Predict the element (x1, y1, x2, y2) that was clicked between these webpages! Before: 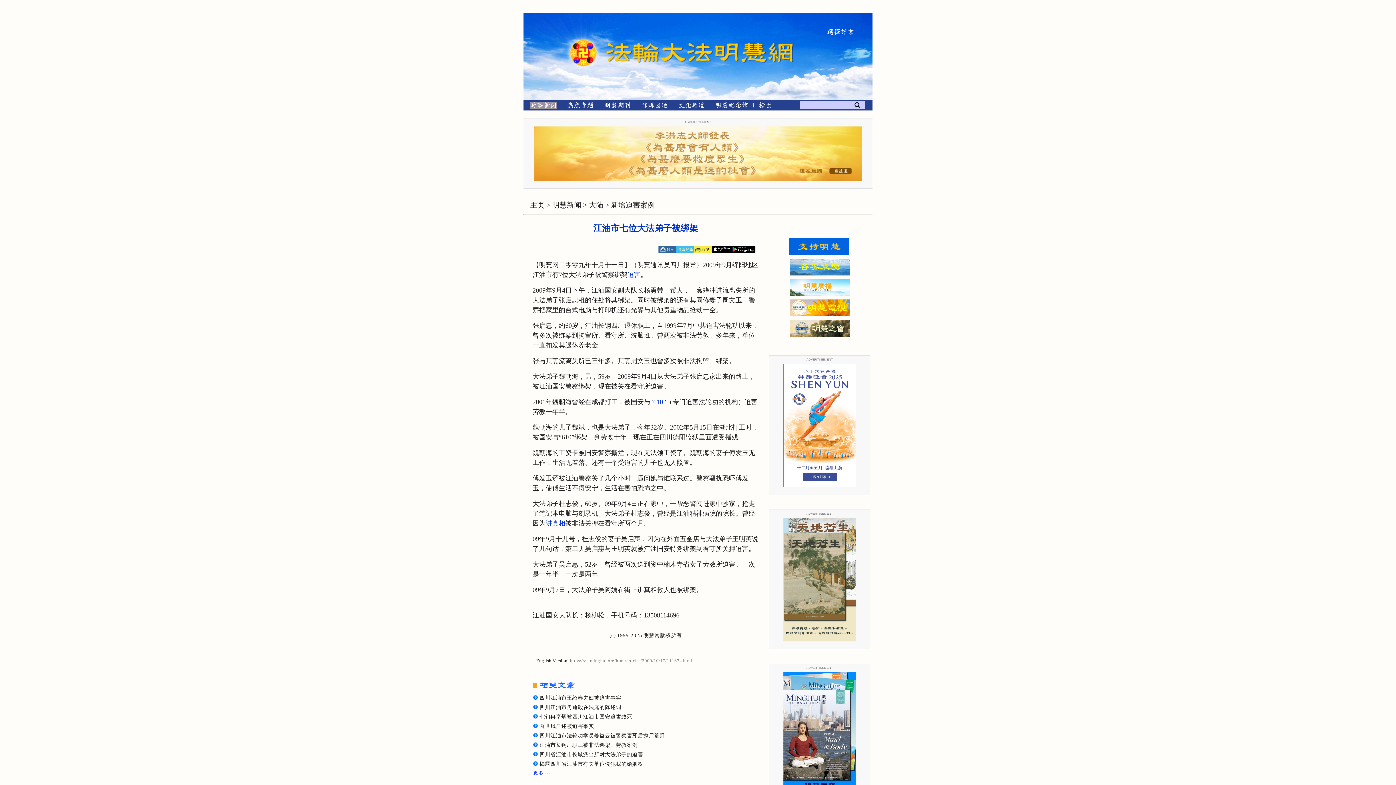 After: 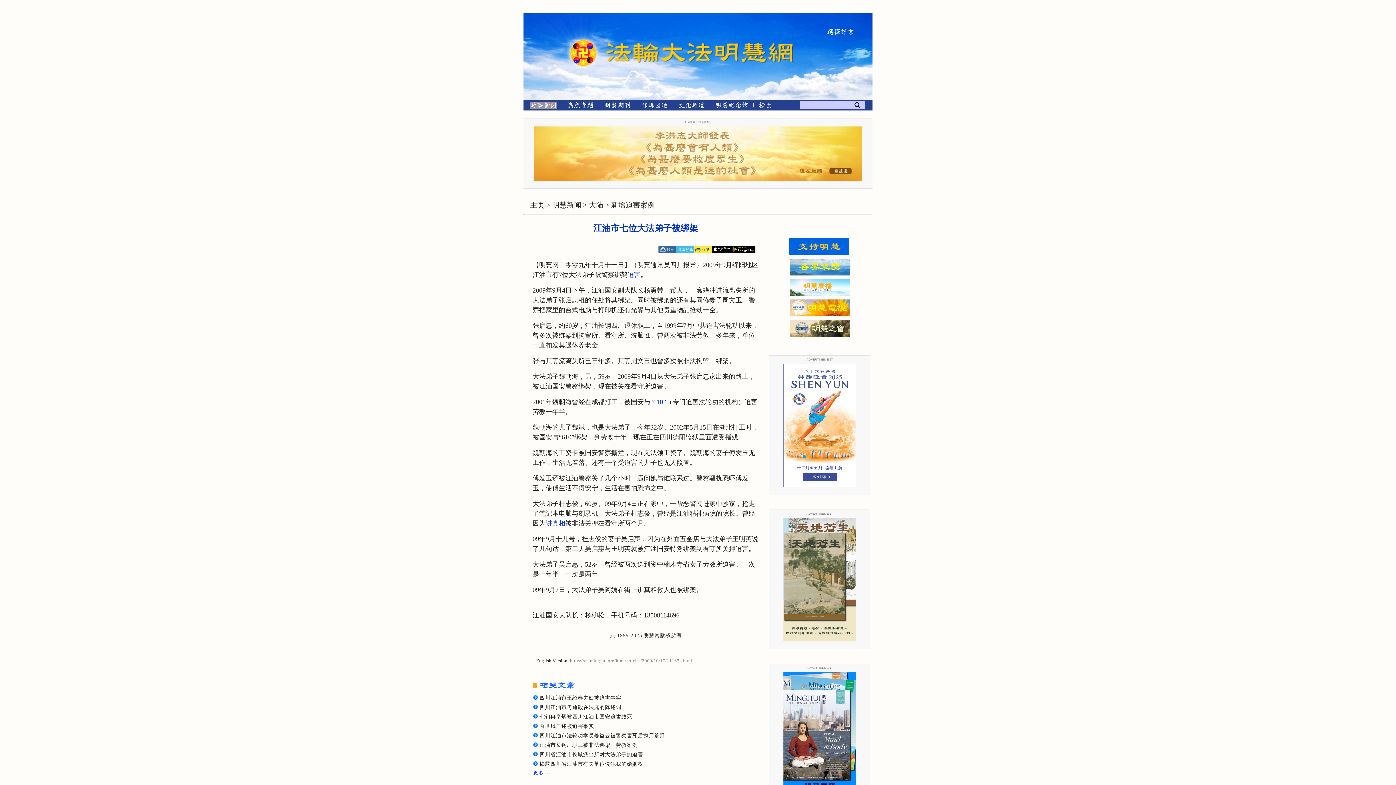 Action: label: 四川省江油市长城派出所对大法弟子的迫害 bbox: (539, 752, 643, 757)